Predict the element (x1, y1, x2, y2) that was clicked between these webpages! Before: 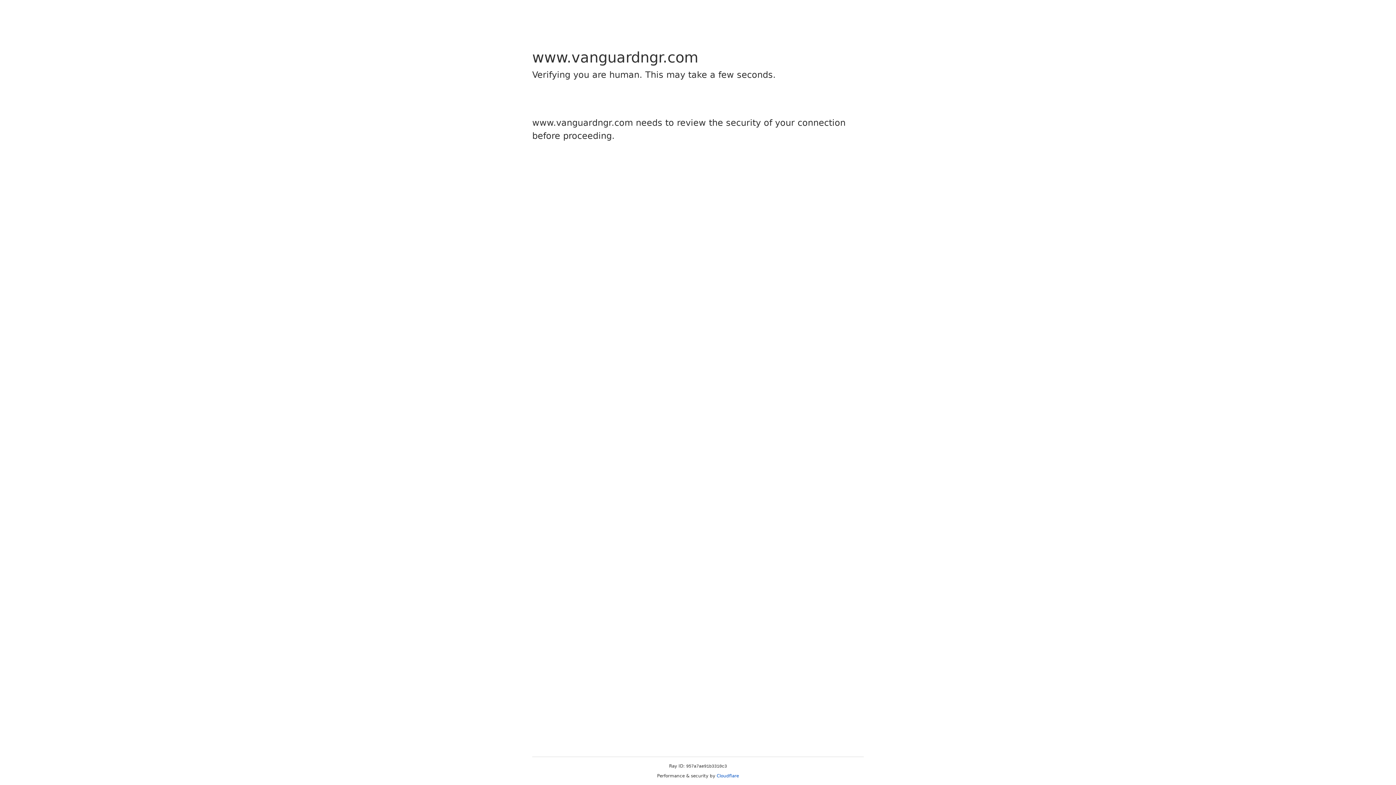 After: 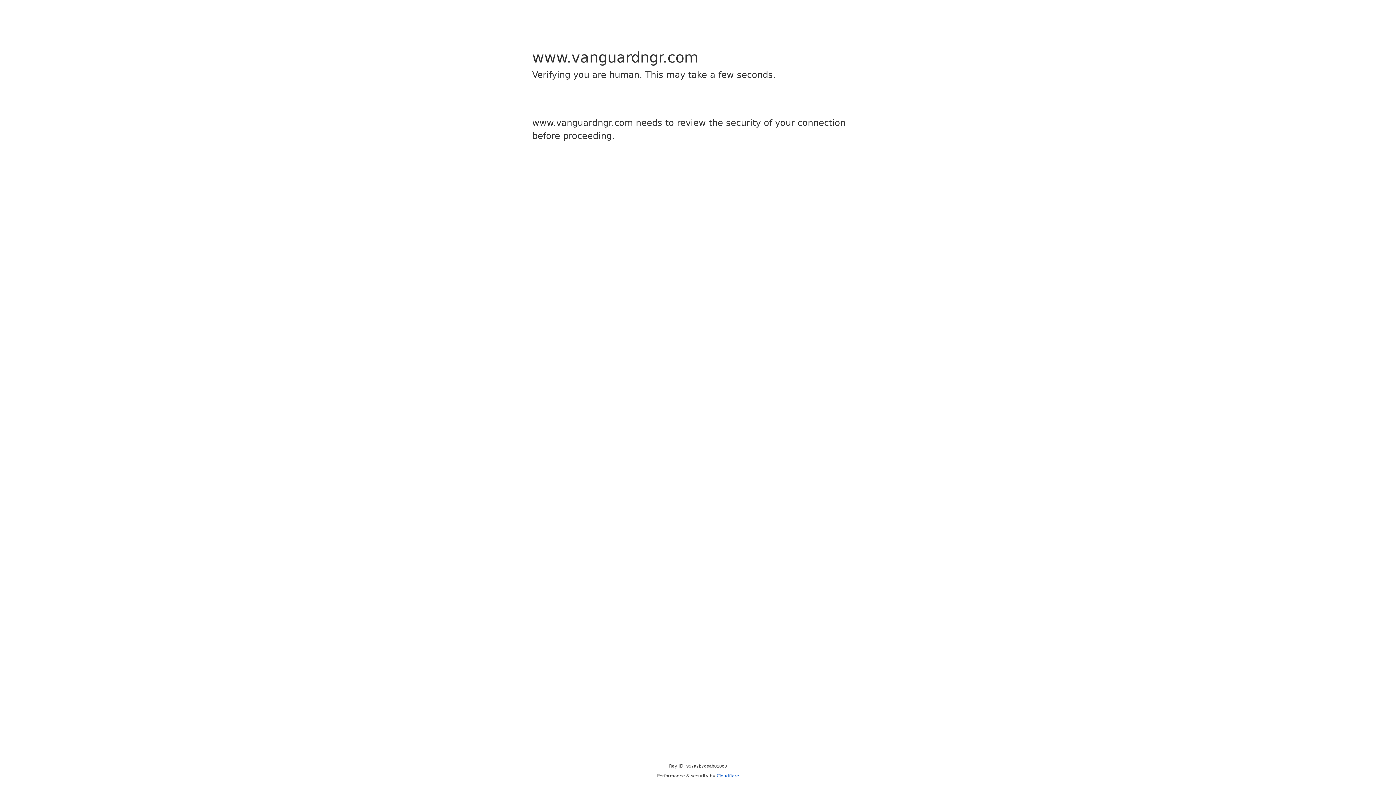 Action: bbox: (716, 773, 739, 778) label: Cloudflare